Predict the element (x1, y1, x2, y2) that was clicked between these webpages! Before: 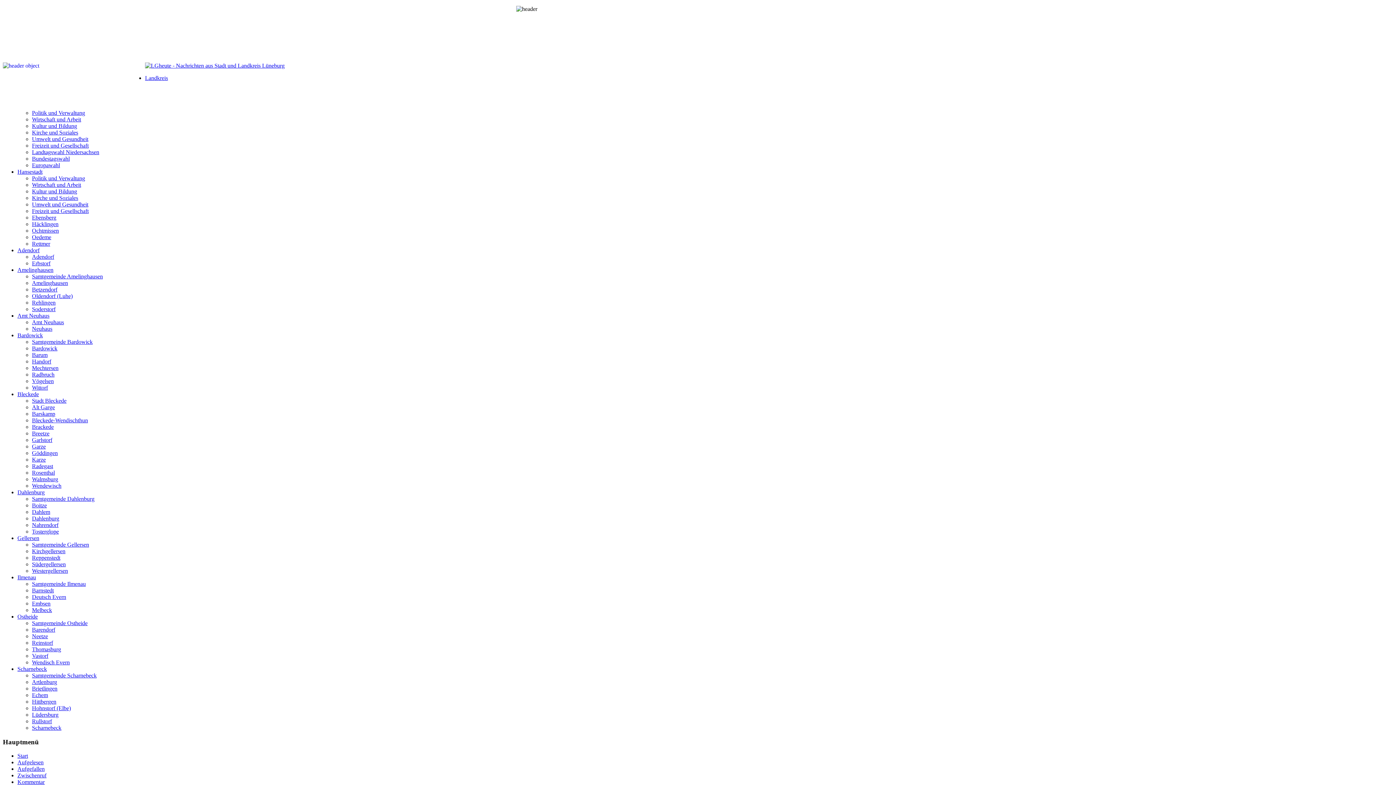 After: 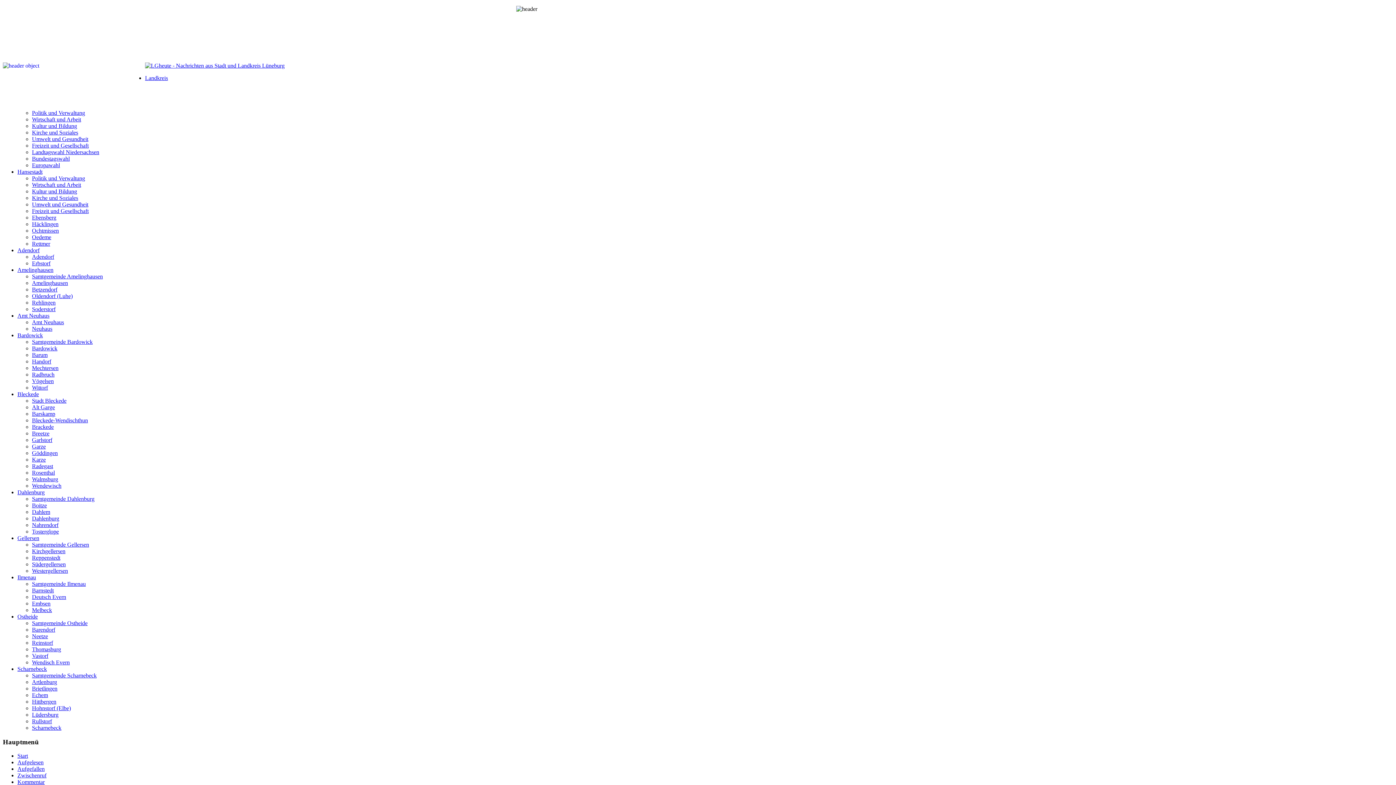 Action: label: Garze bbox: (32, 443, 45, 449)